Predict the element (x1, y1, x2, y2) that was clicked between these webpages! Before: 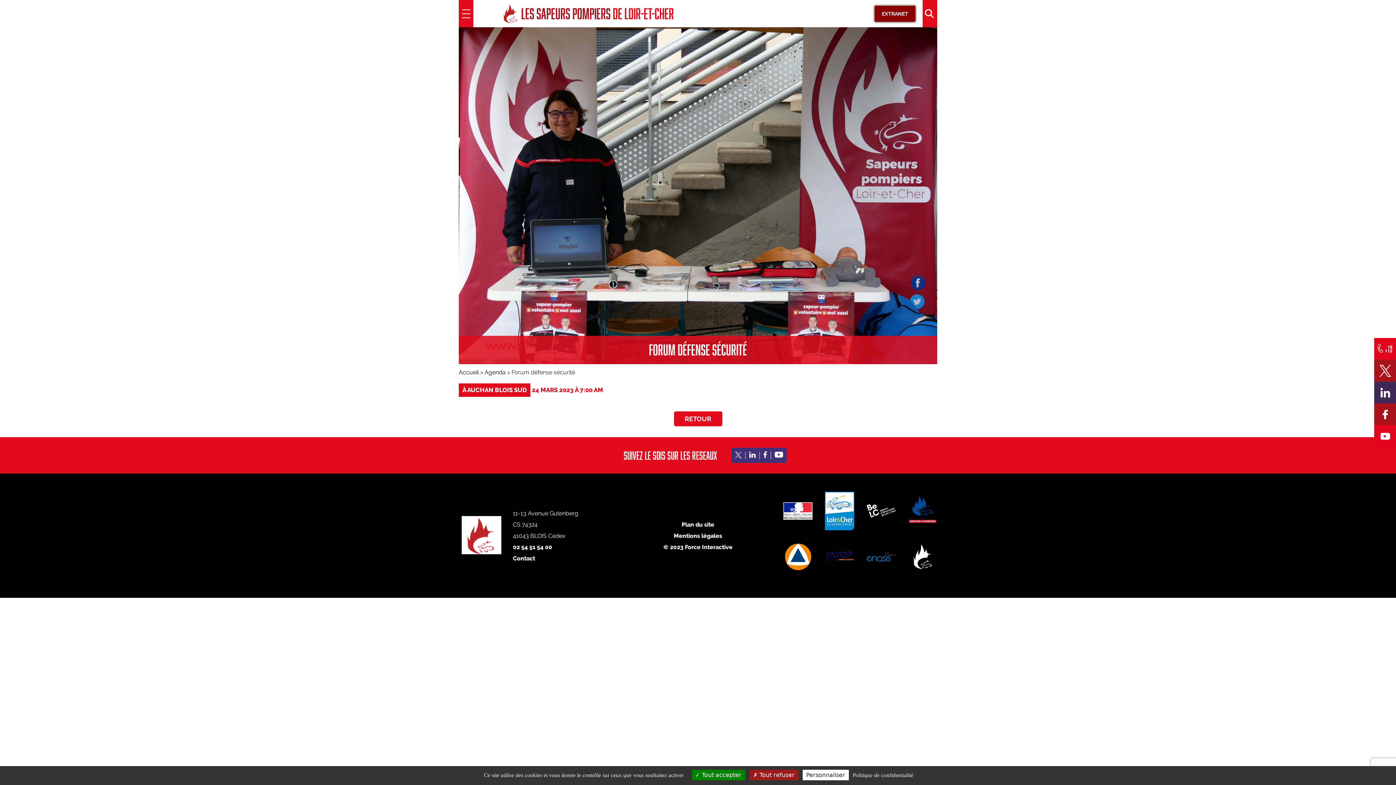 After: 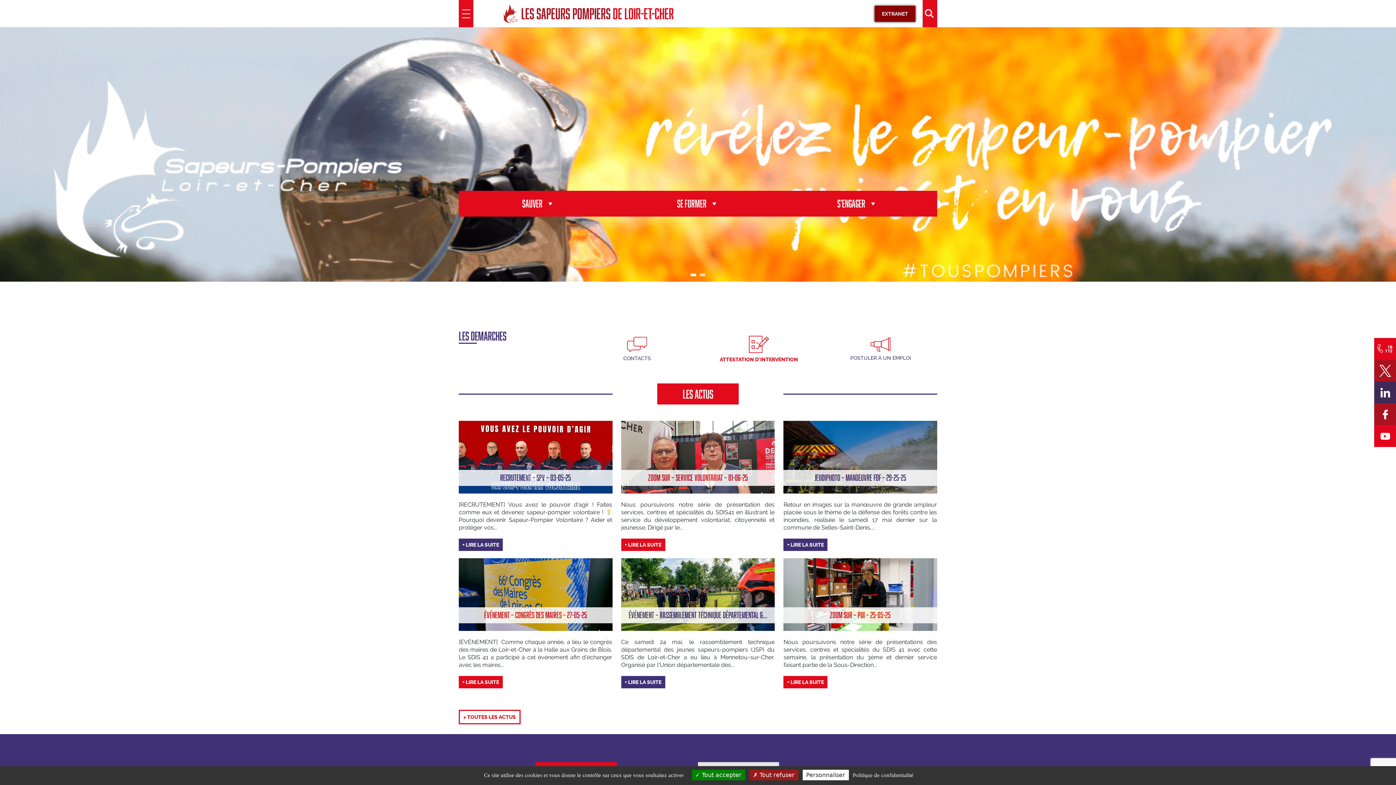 Action: label: LES SAPEURS POMPIERS DE LOIR-ET-CHER bbox: (499, 2, 674, 24)